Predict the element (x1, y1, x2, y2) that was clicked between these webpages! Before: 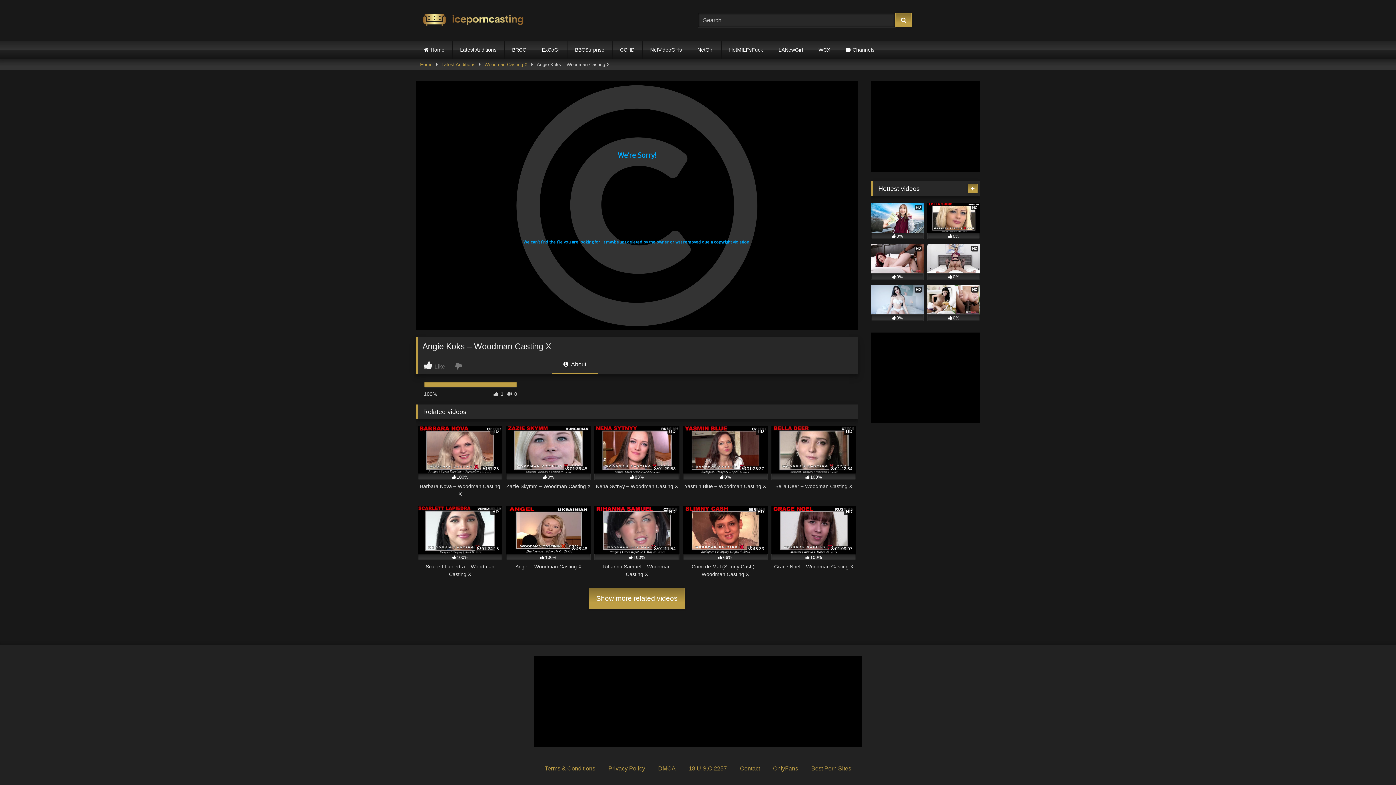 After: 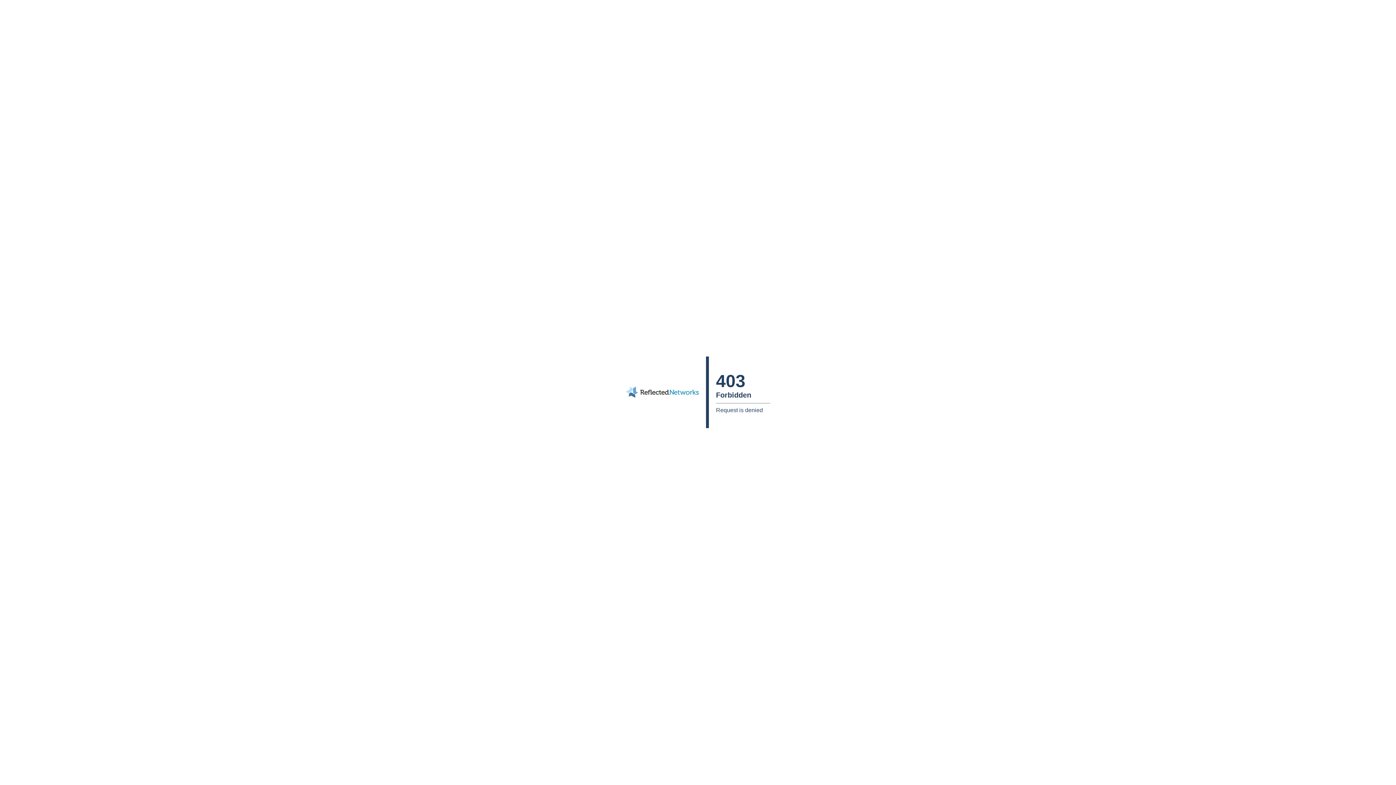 Action: label: NetGirl bbox: (690, 40, 721, 58)